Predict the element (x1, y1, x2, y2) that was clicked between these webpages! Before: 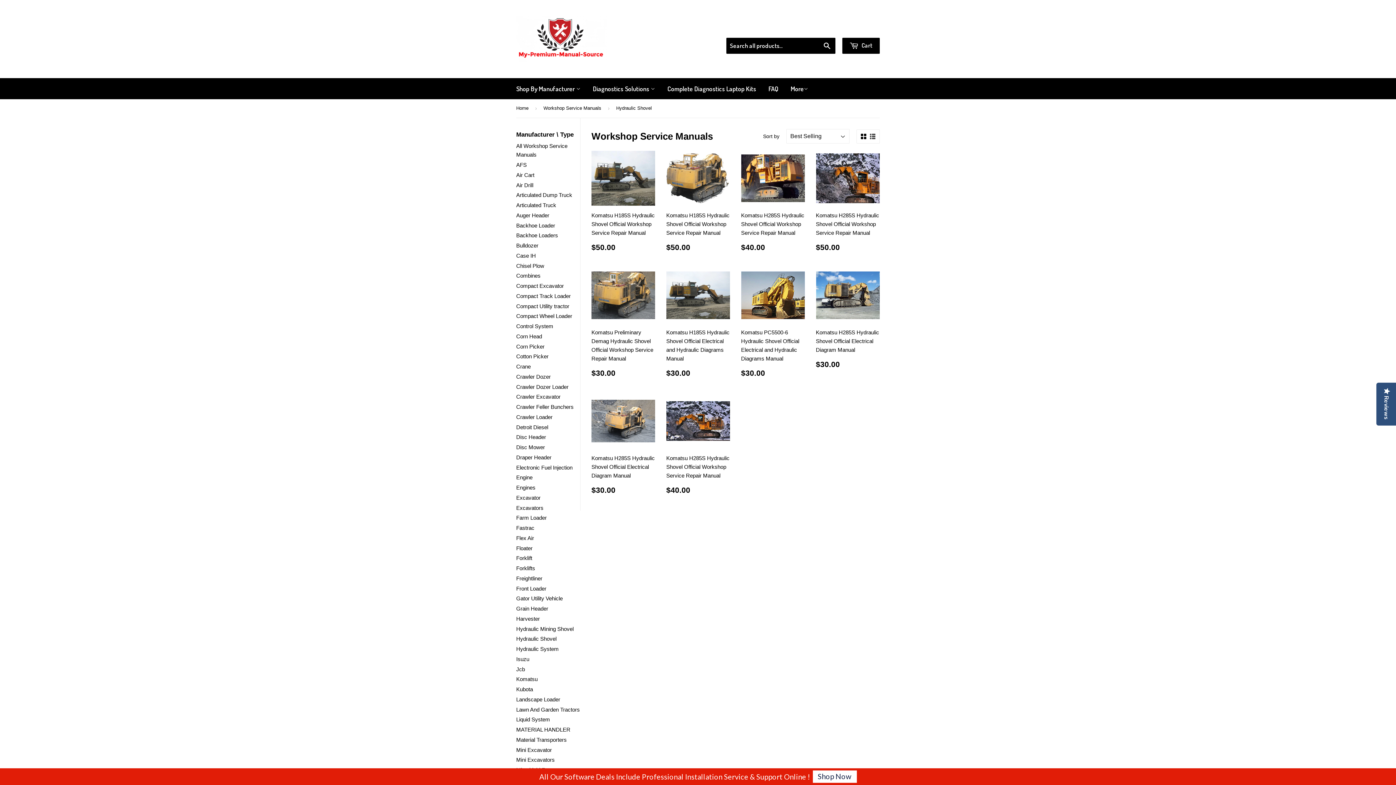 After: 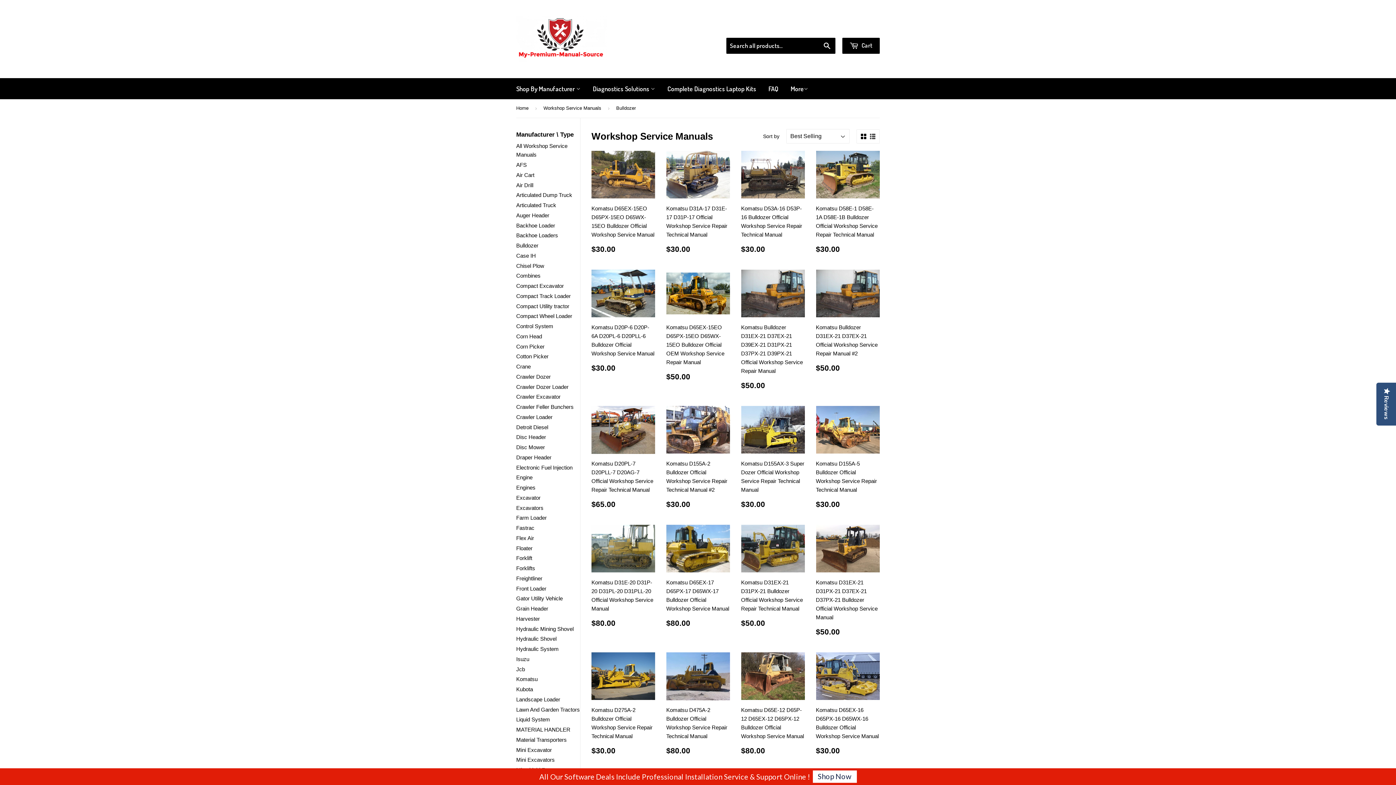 Action: bbox: (516, 242, 538, 248) label: Bulldozer